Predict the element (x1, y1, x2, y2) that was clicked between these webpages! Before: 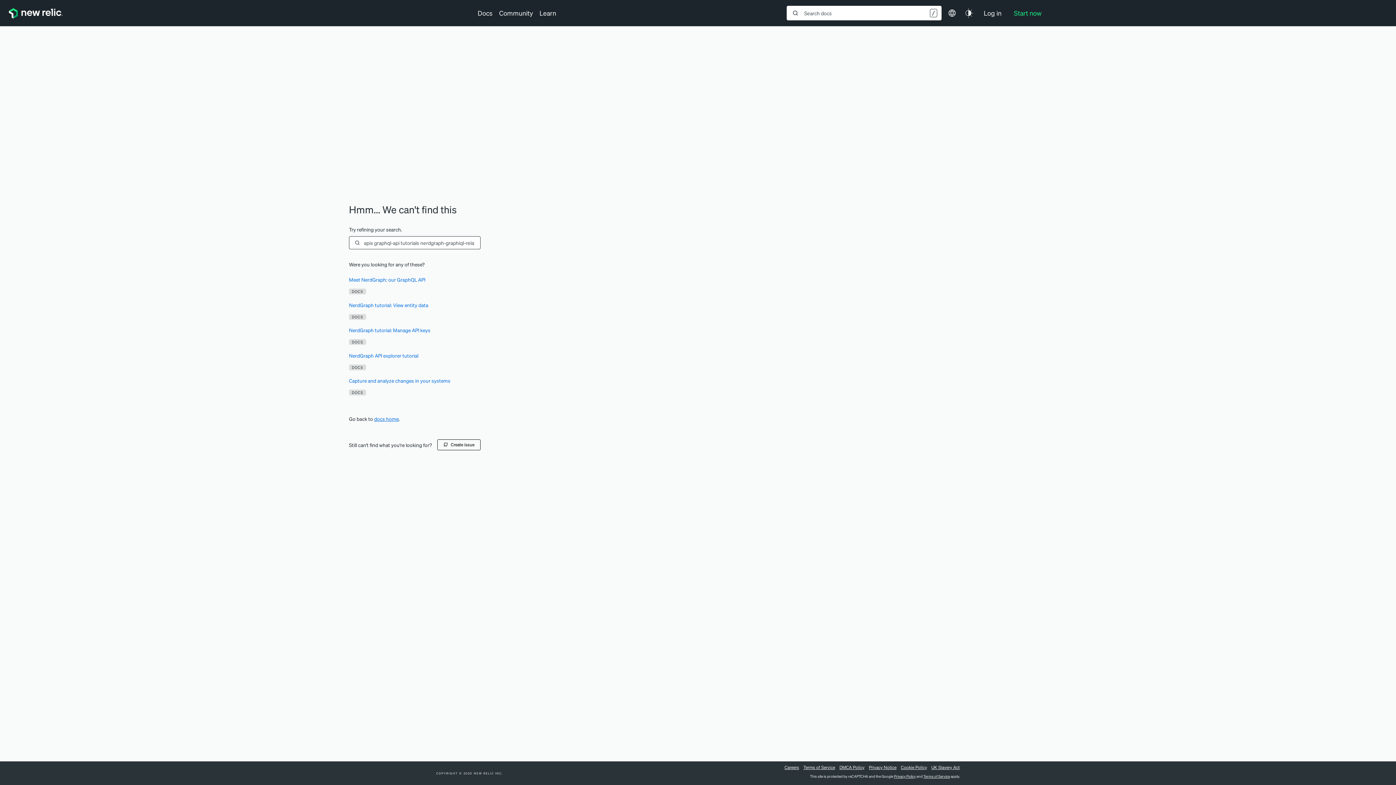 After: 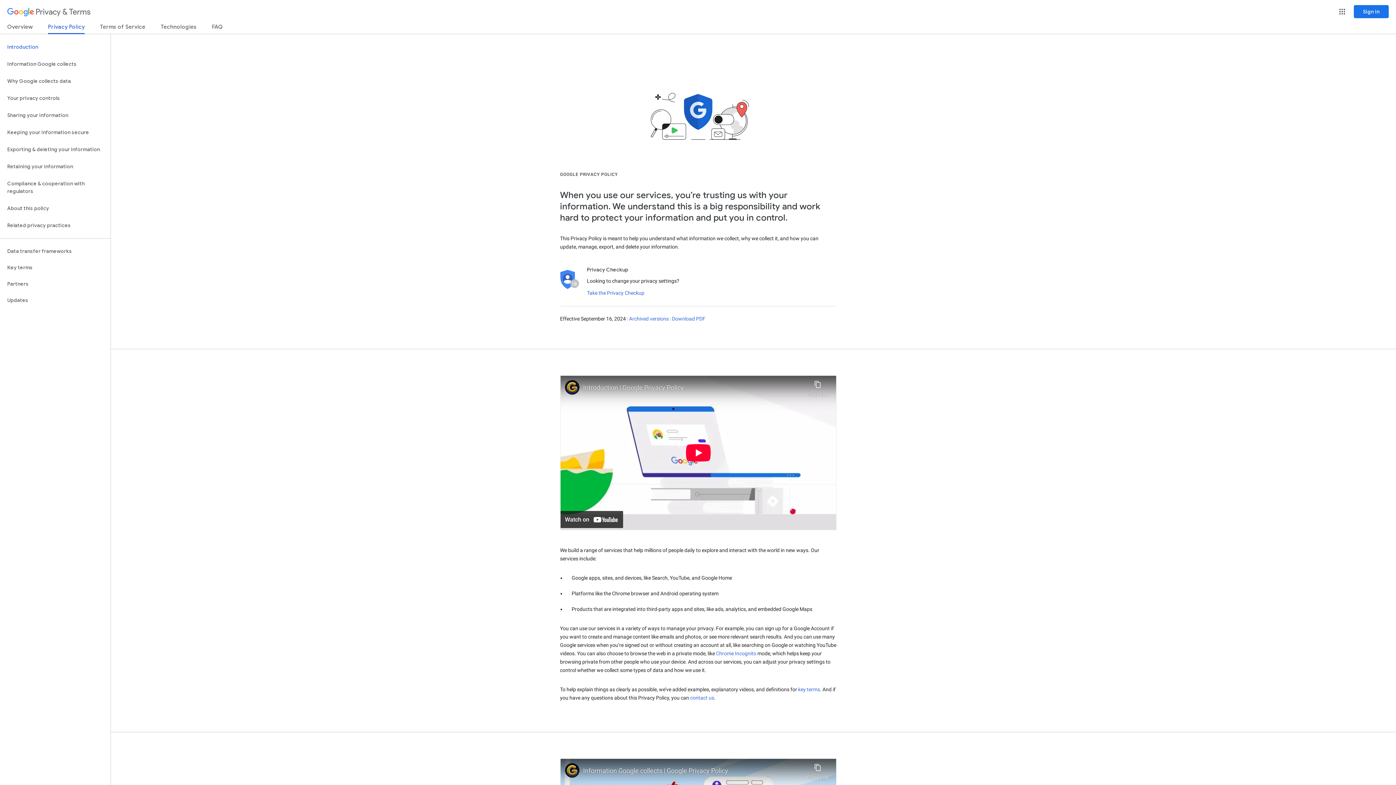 Action: label: Privacy Policy bbox: (894, 774, 916, 778)